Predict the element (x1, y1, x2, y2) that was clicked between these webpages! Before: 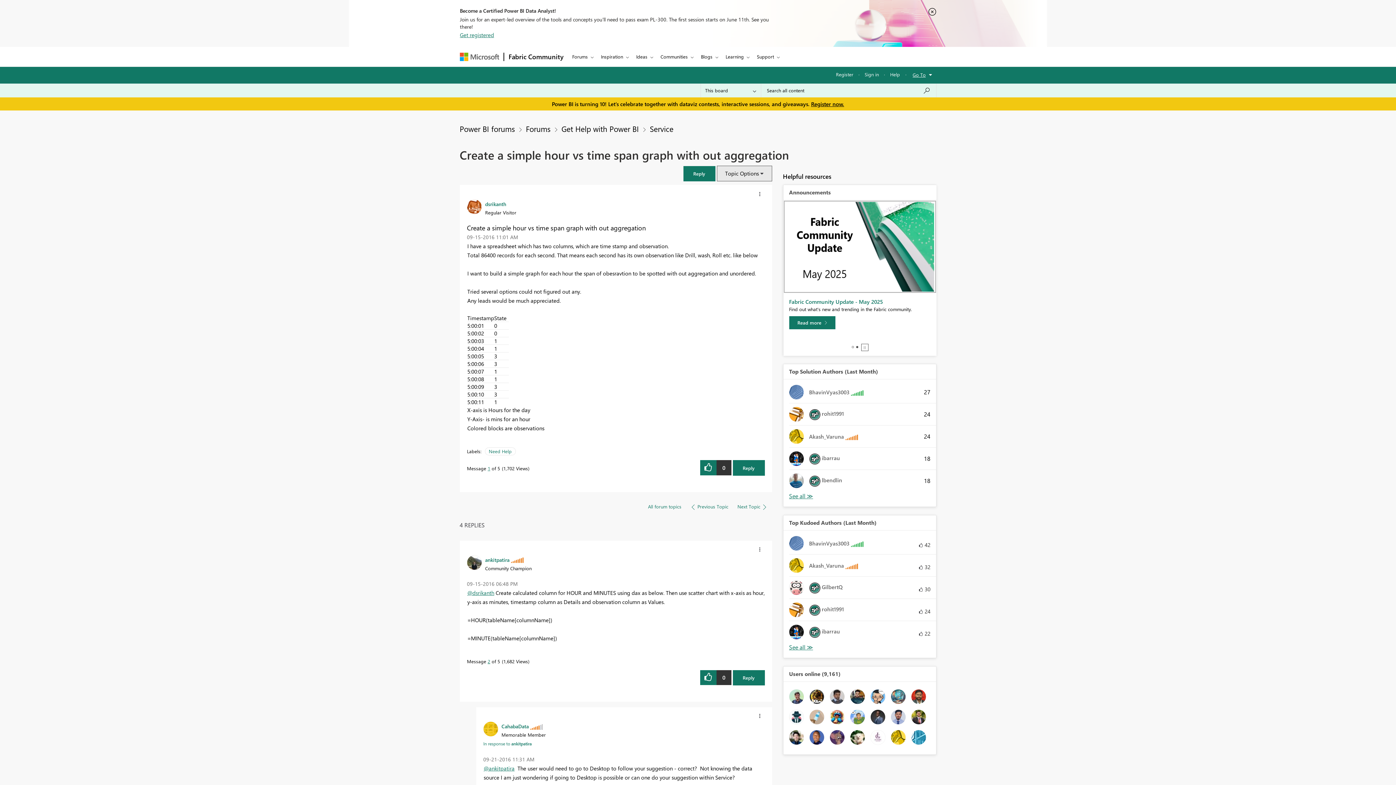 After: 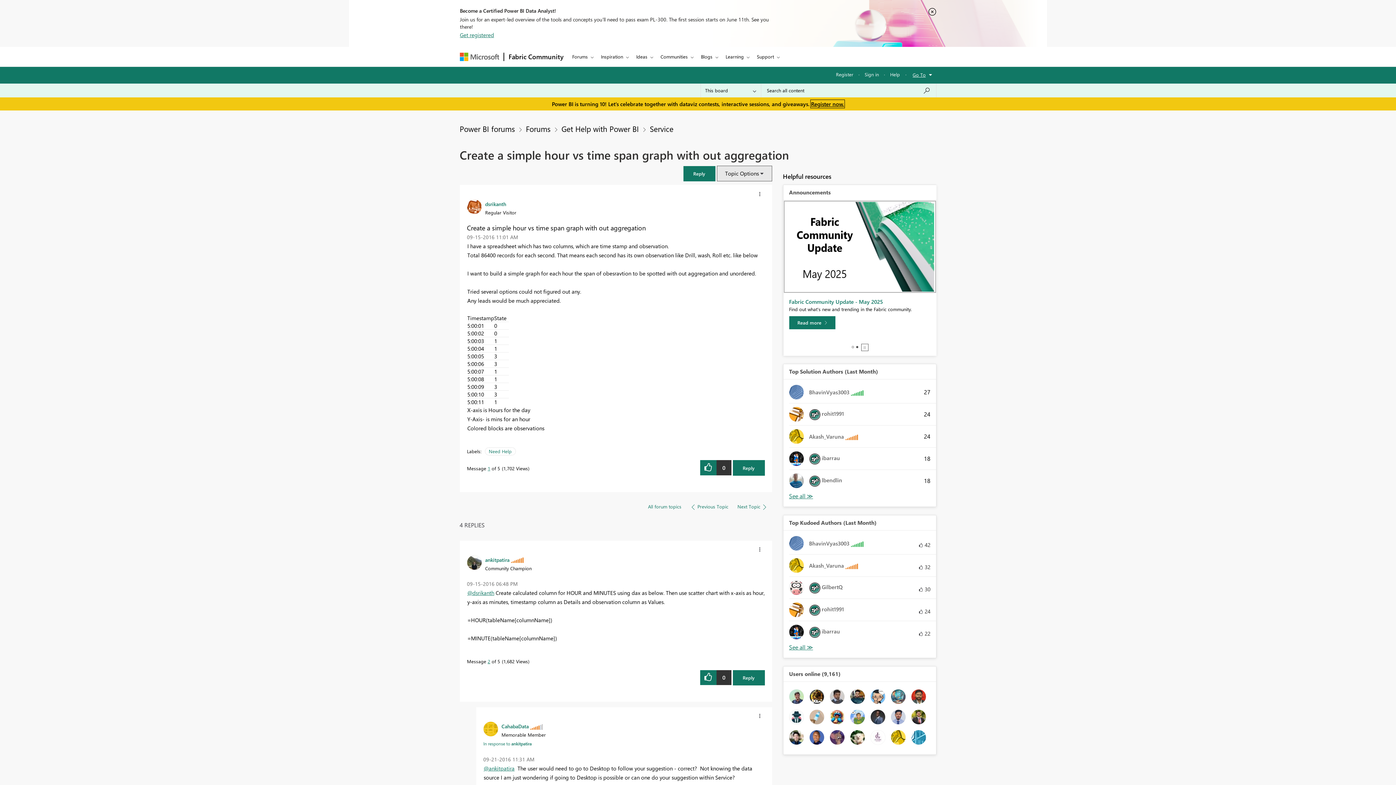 Action: label: Register now. bbox: (811, 100, 844, 107)